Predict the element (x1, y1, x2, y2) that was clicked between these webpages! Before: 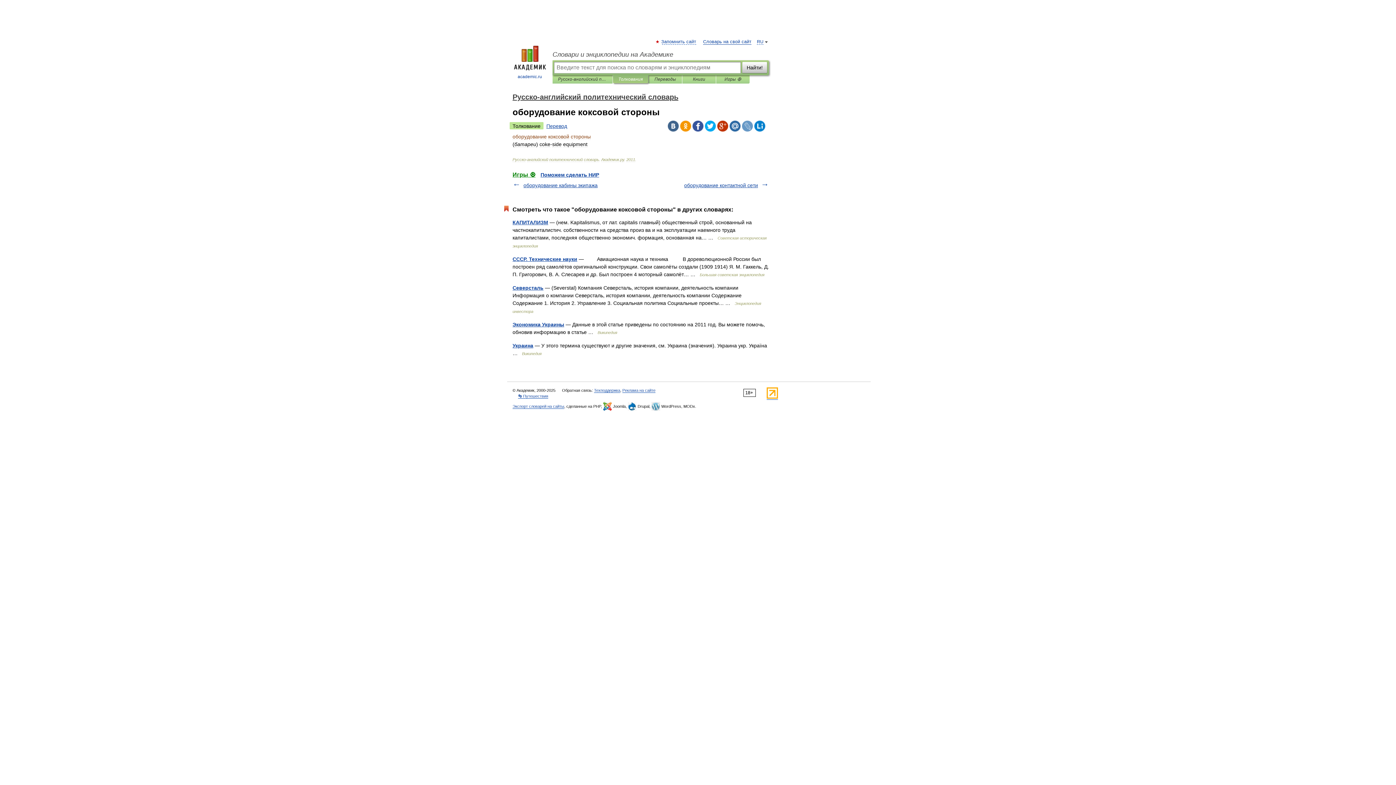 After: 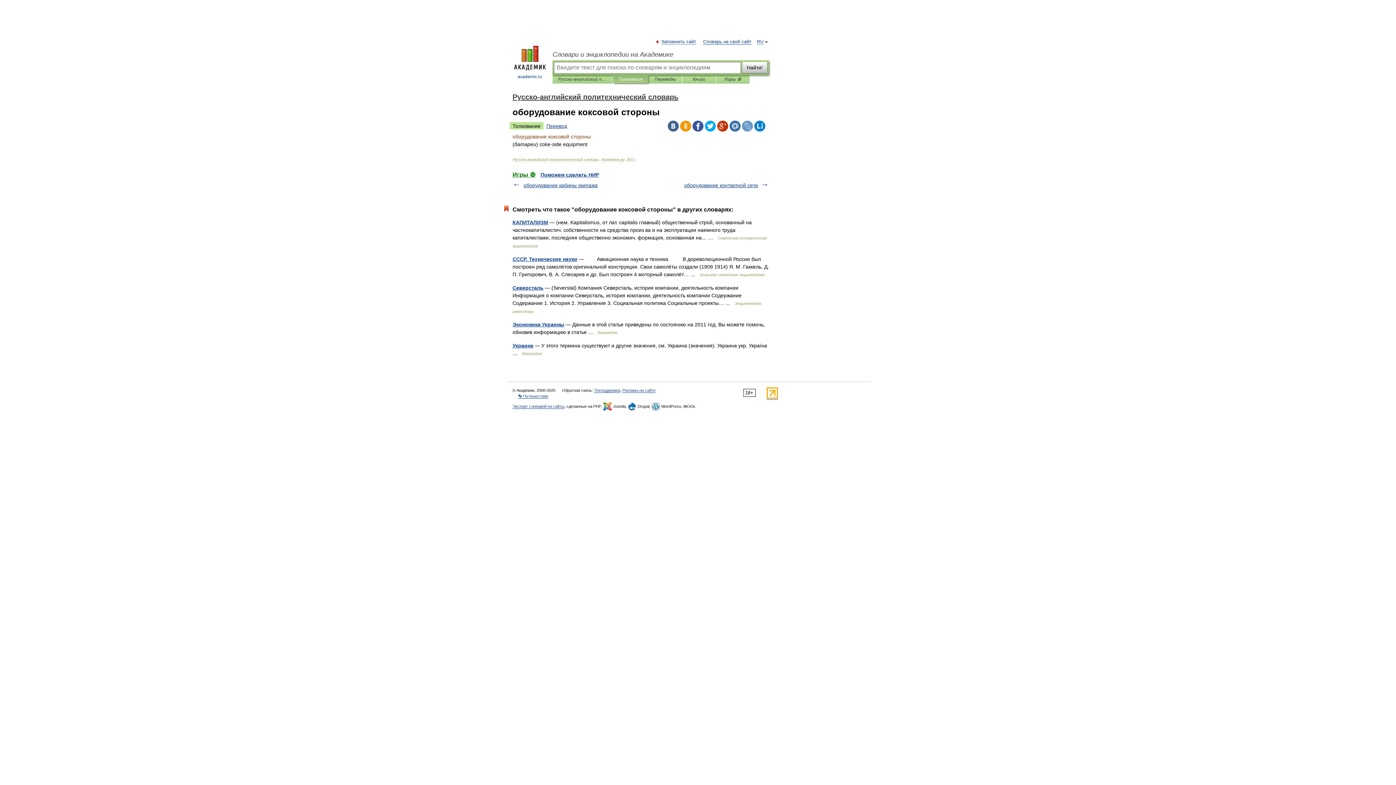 Action: bbox: (729, 120, 740, 131)